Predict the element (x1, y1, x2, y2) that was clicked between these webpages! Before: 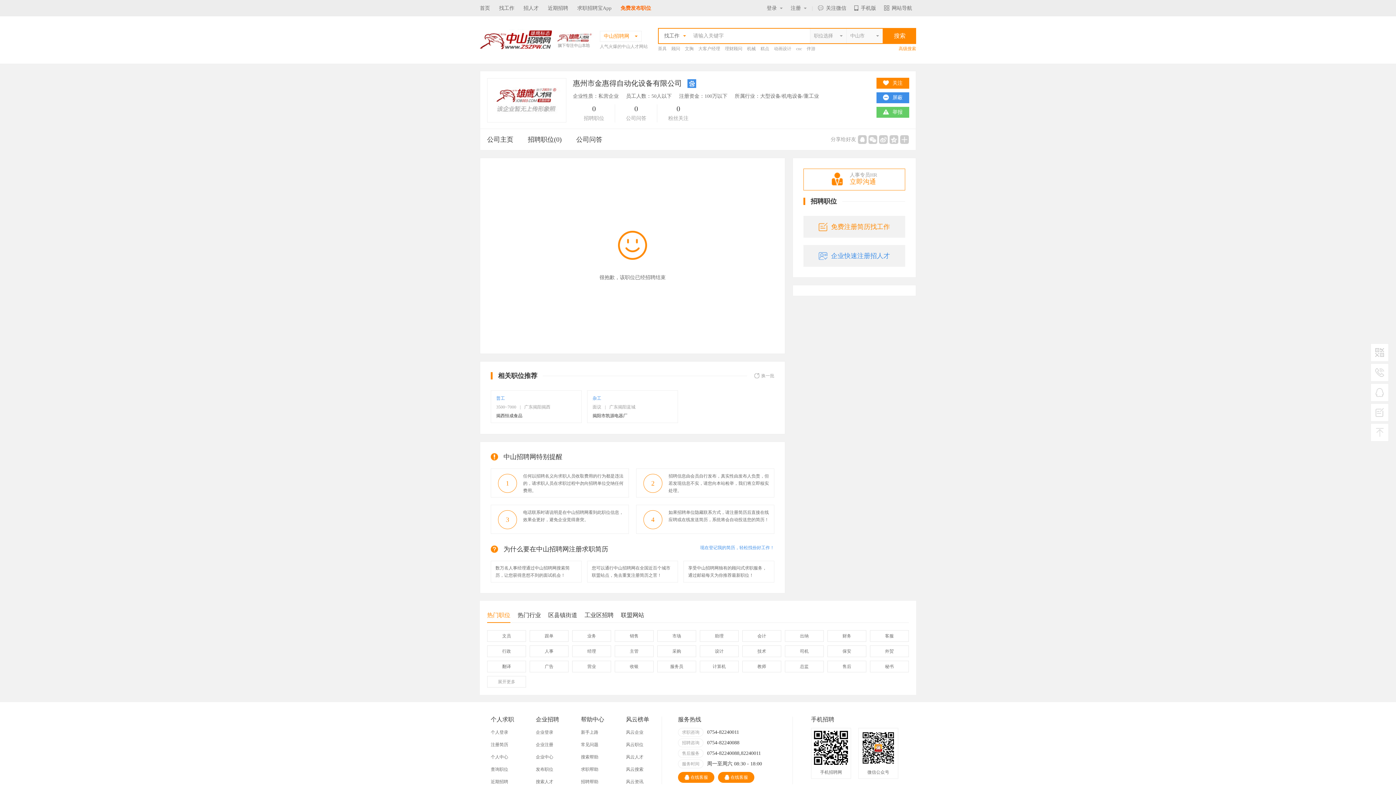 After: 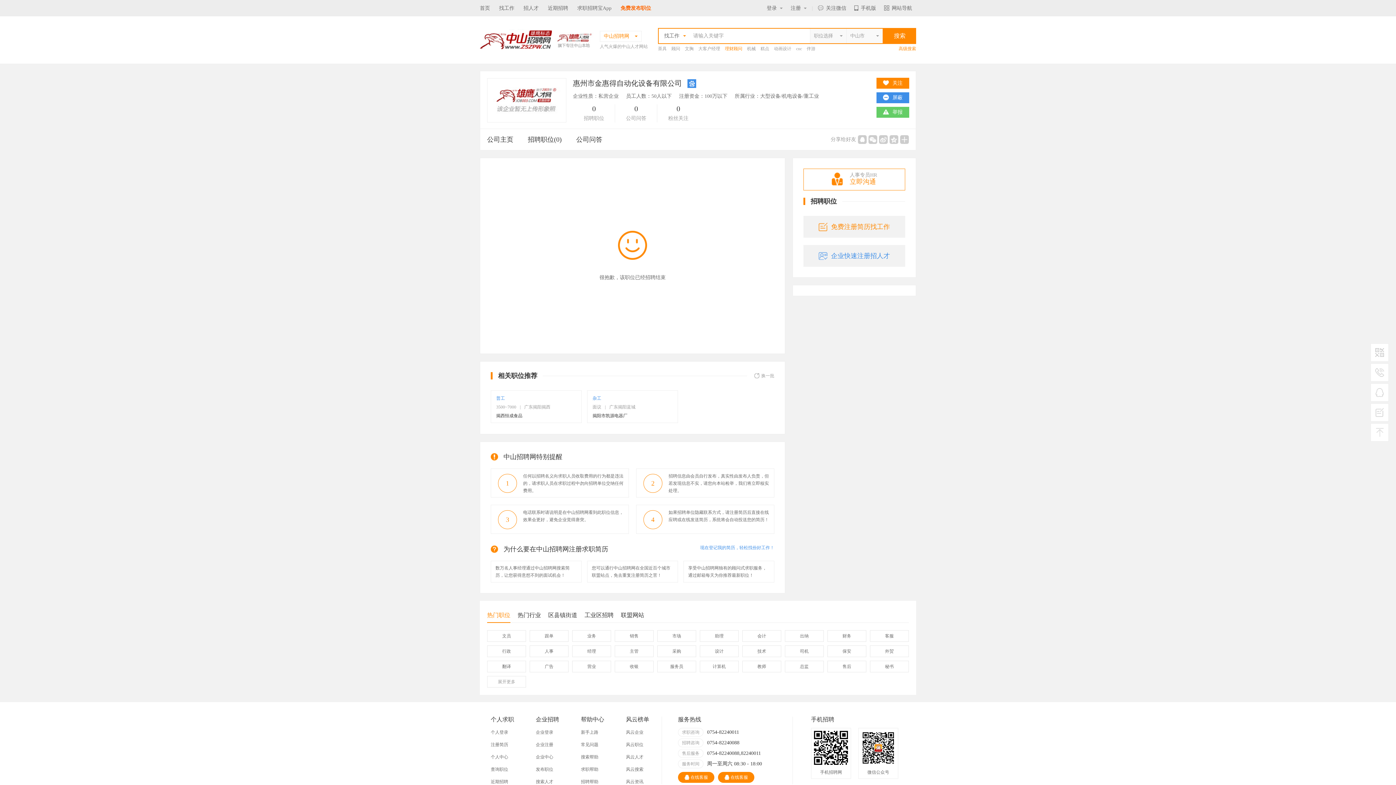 Action: bbox: (725, 46, 742, 51) label: 理财顾问